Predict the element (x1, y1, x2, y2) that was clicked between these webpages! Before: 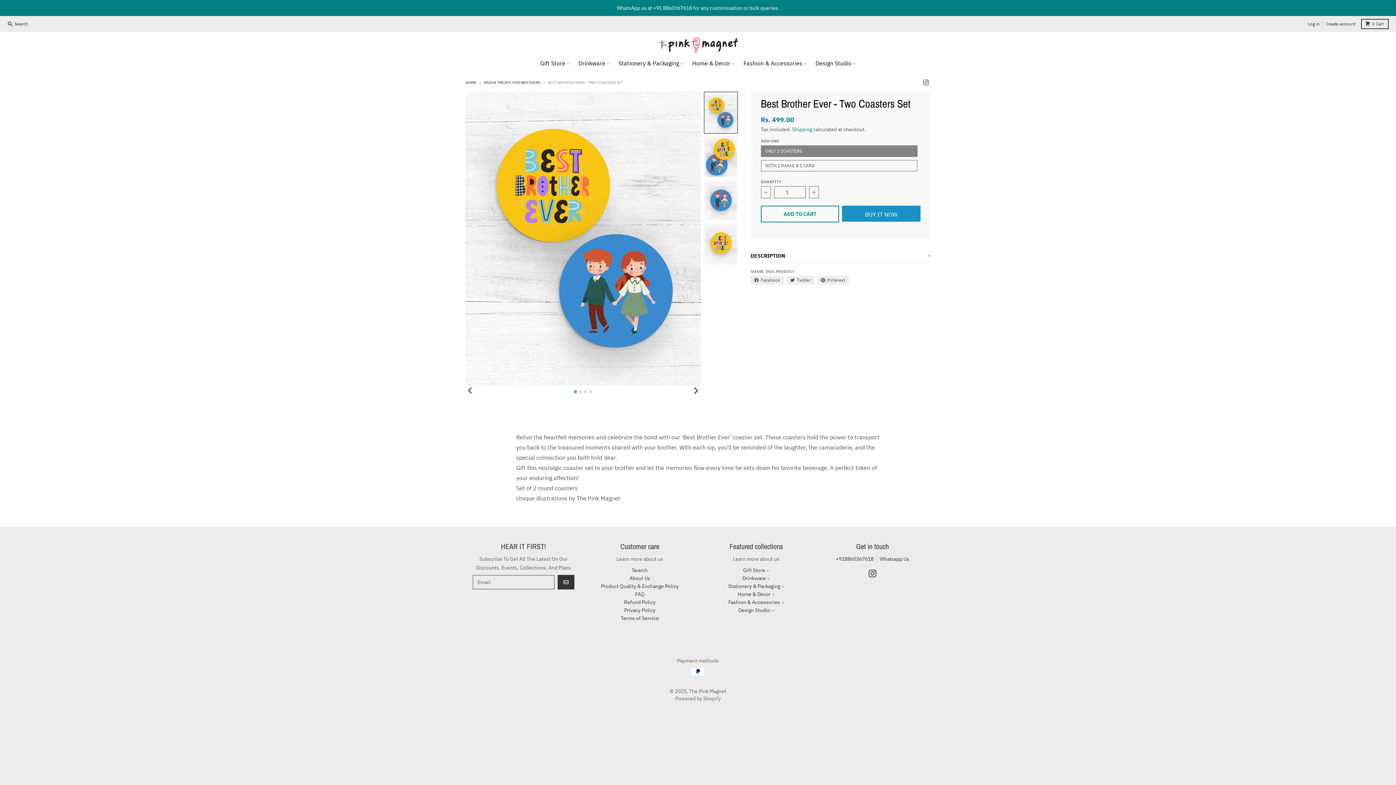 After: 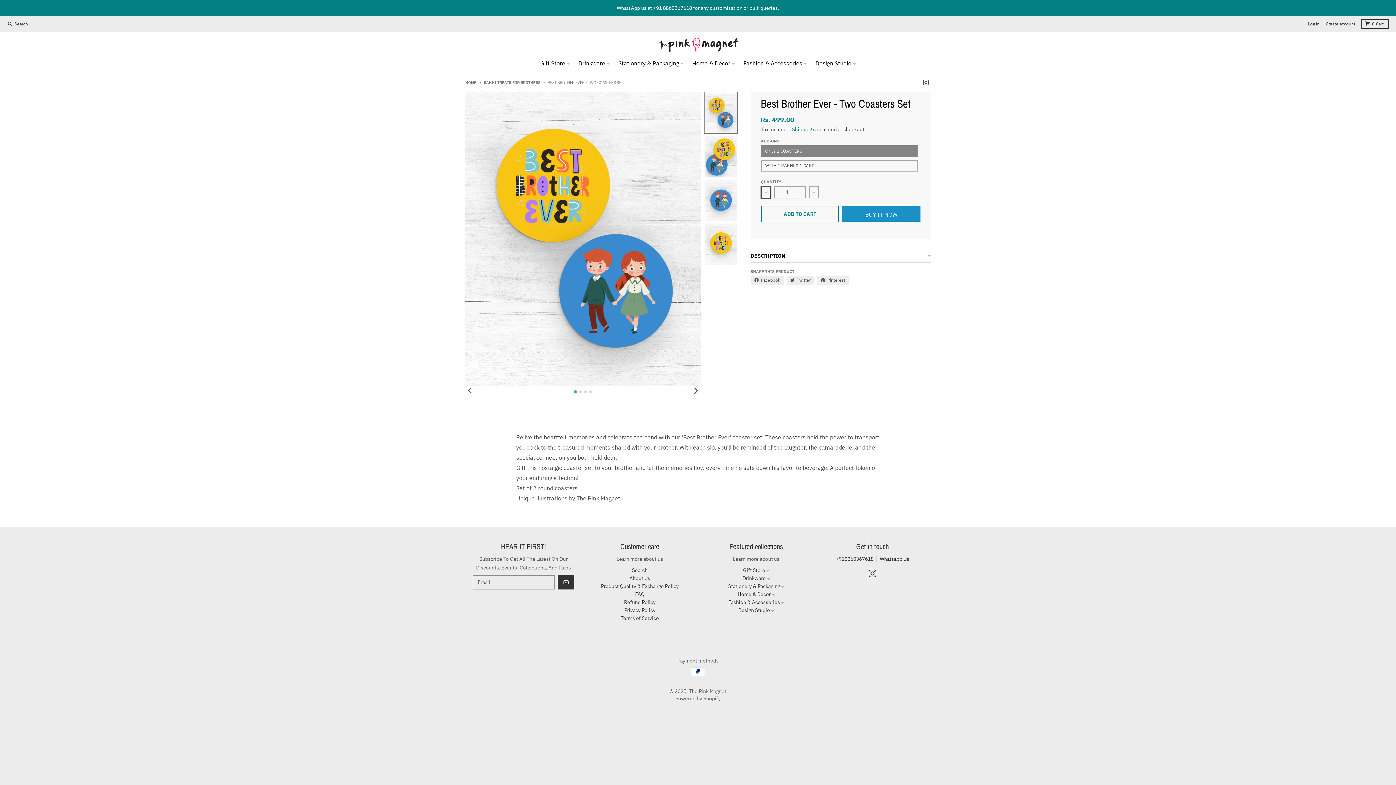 Action: label: Decrease quantity for Best Brother Ever - Two Coasters Set bbox: (761, 186, 771, 198)